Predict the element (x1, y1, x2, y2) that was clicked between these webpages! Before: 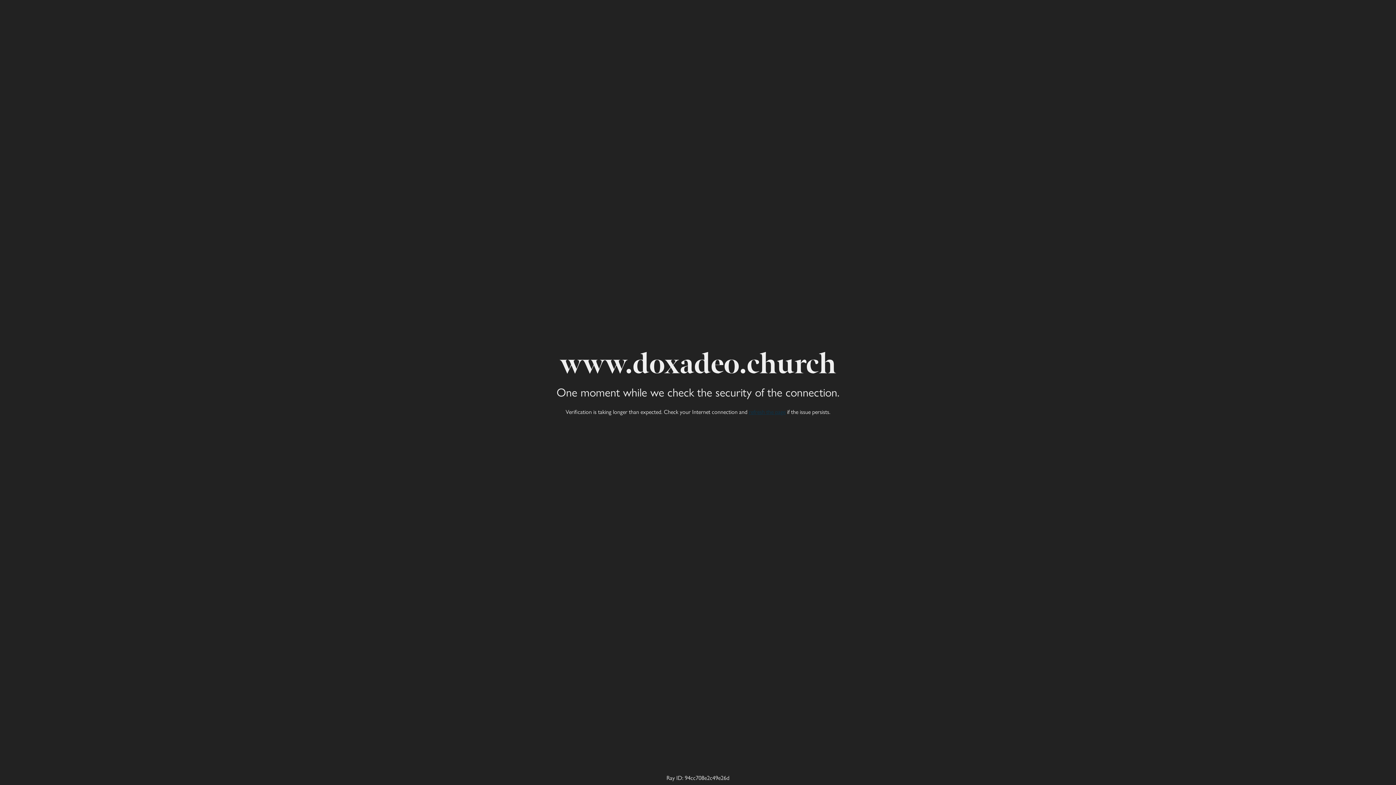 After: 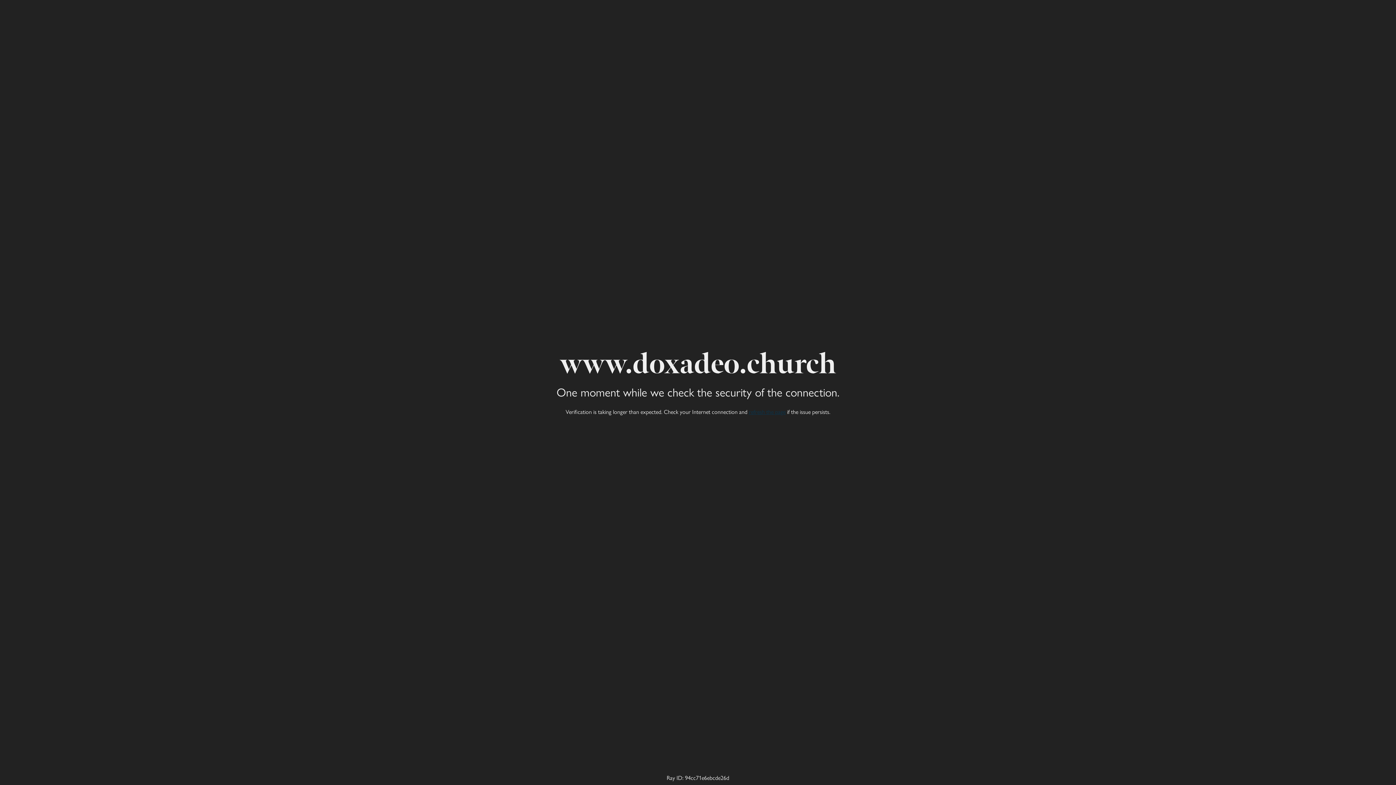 Action: label: refresh the page bbox: (749, 407, 785, 416)